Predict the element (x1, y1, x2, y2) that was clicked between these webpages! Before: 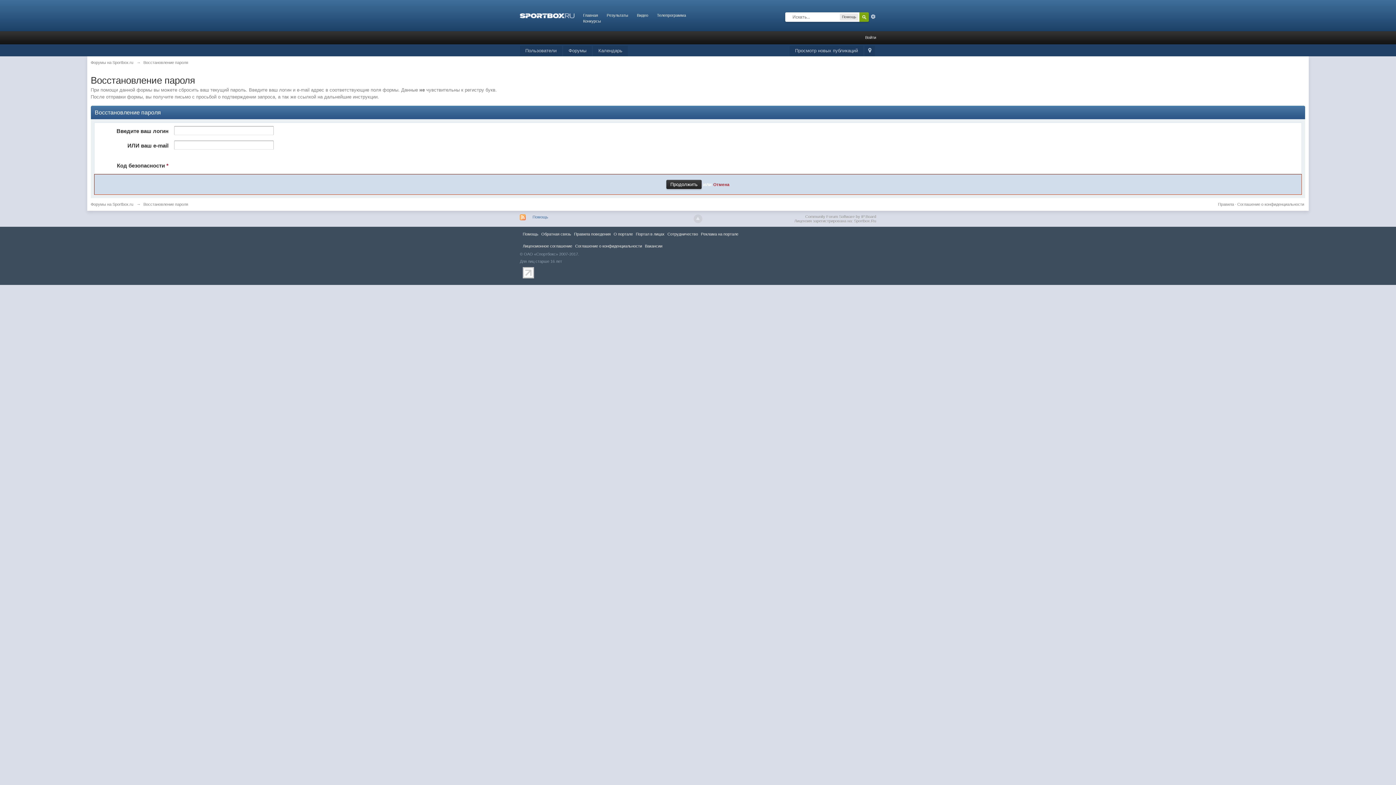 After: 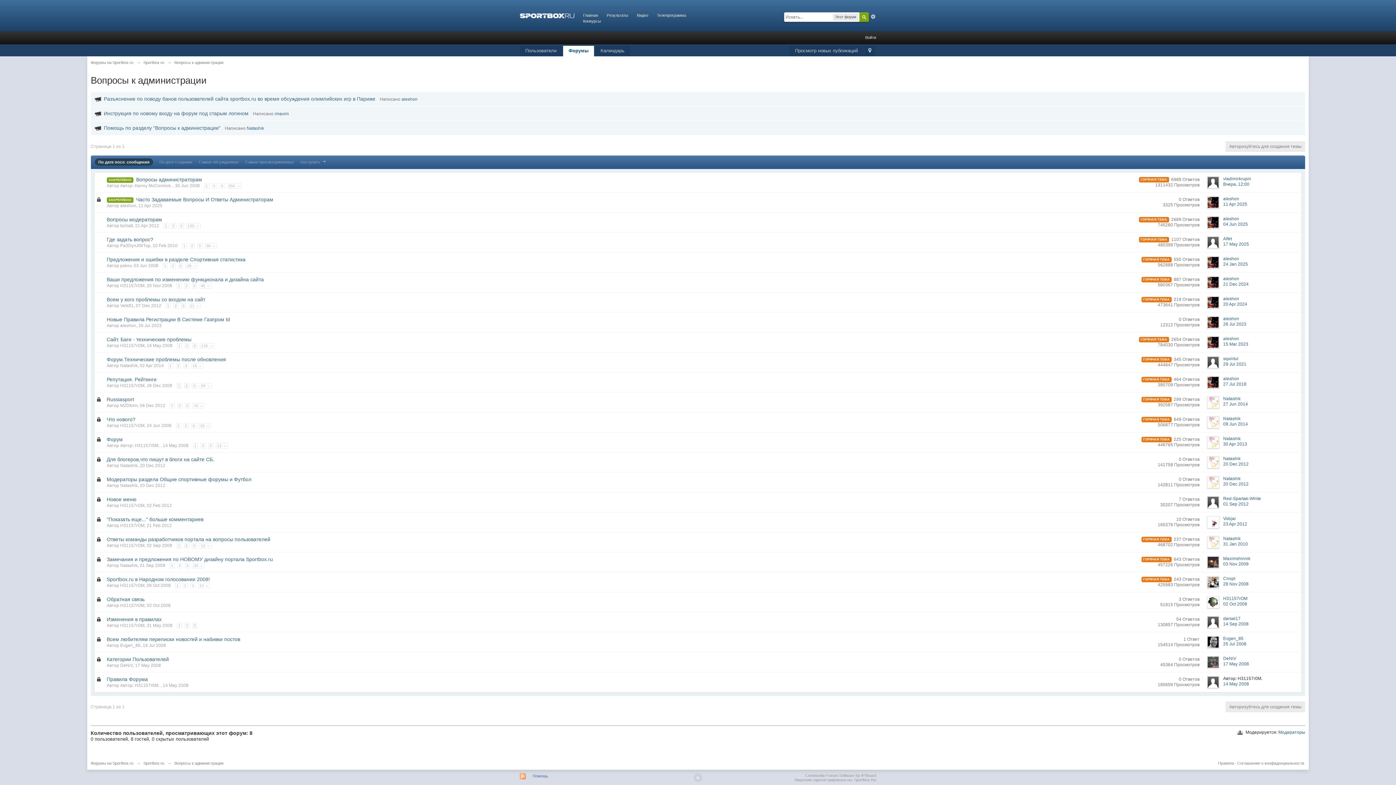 Action: bbox: (541, 232, 571, 236) label: Обратная связь